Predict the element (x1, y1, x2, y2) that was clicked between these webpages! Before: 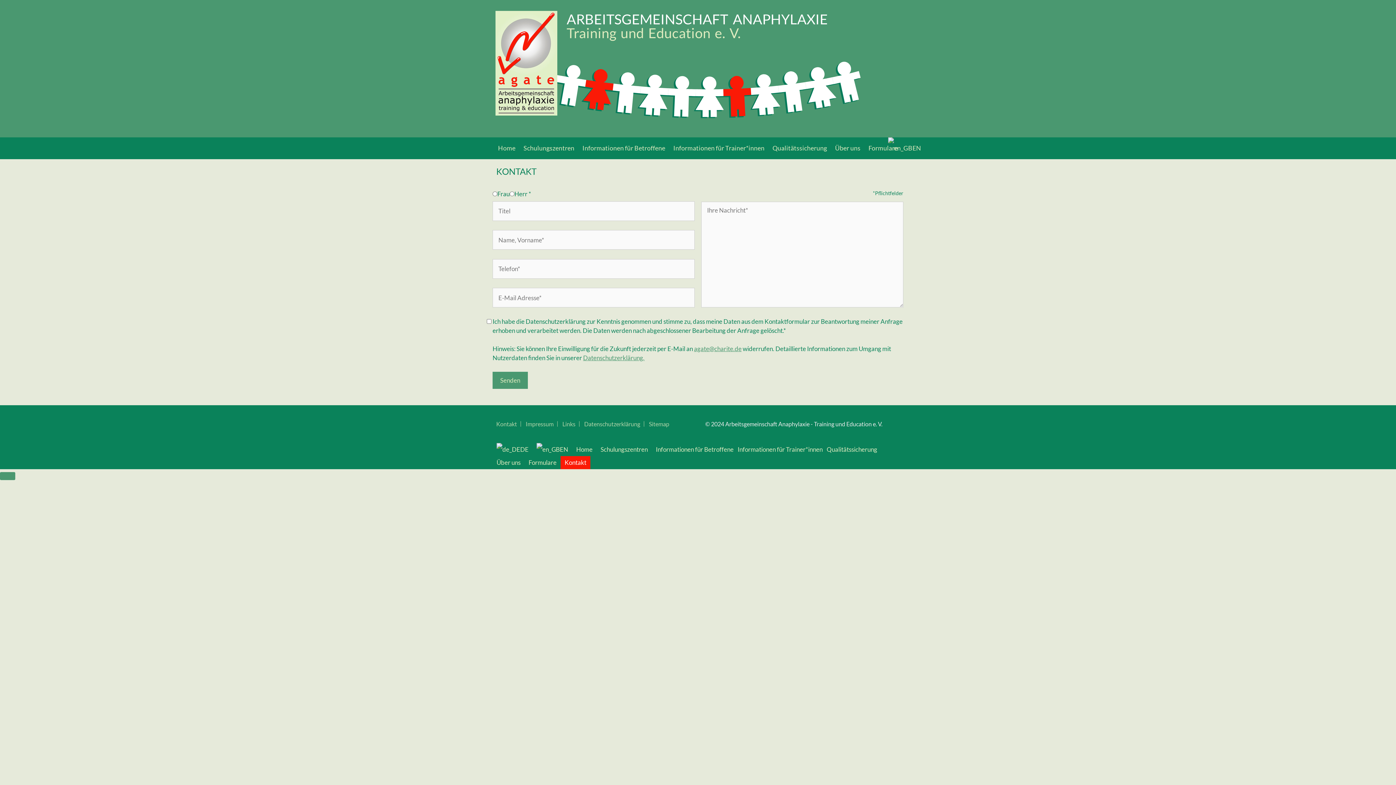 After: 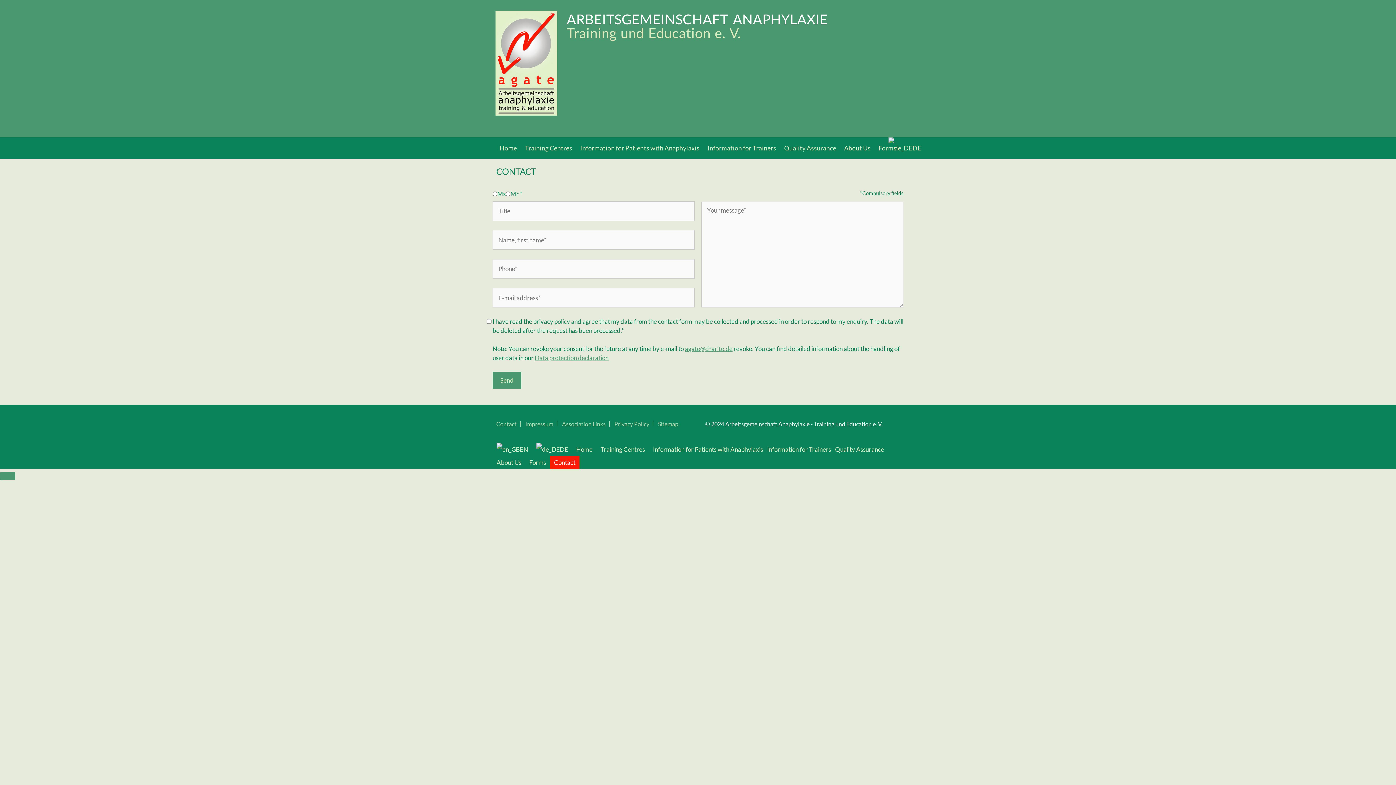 Action: label: EN bbox: (884, 137, 925, 159)